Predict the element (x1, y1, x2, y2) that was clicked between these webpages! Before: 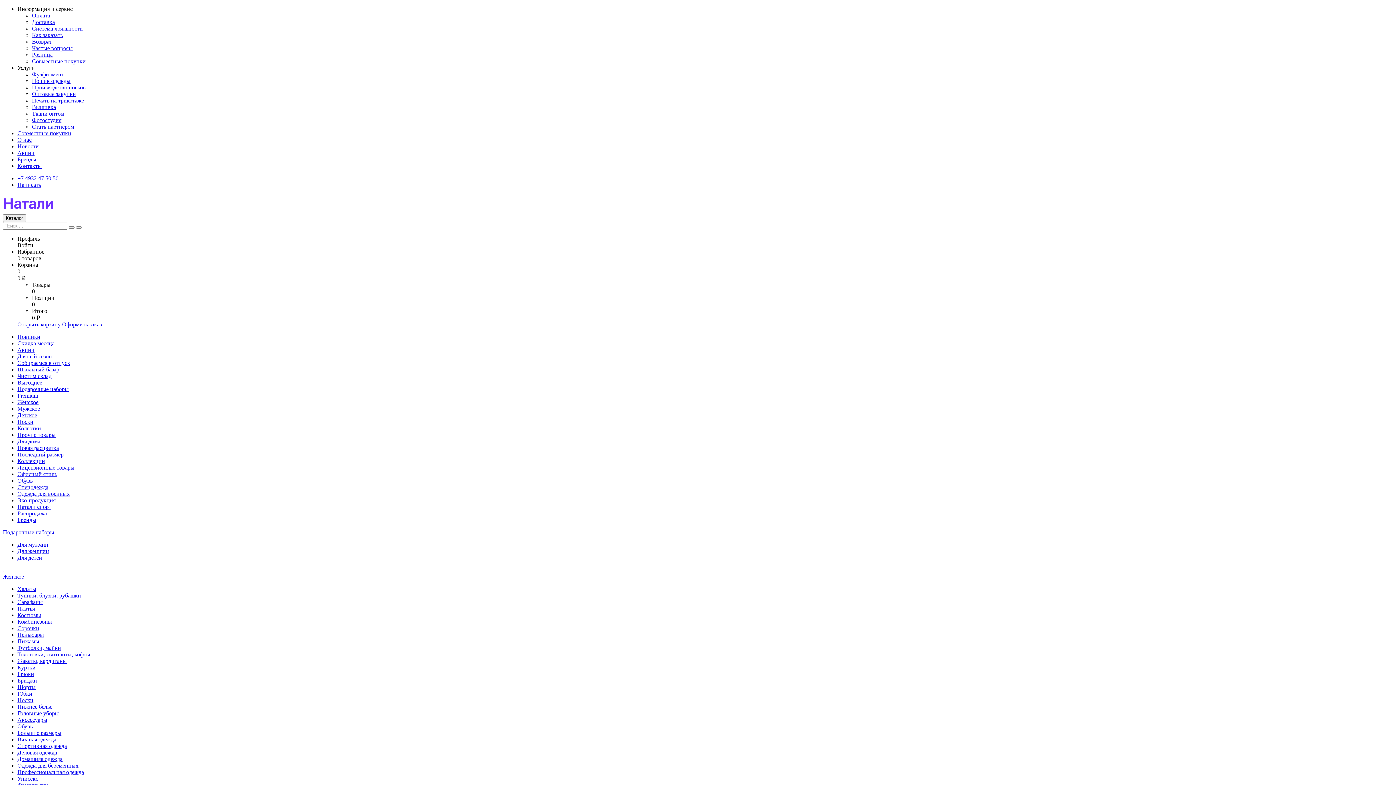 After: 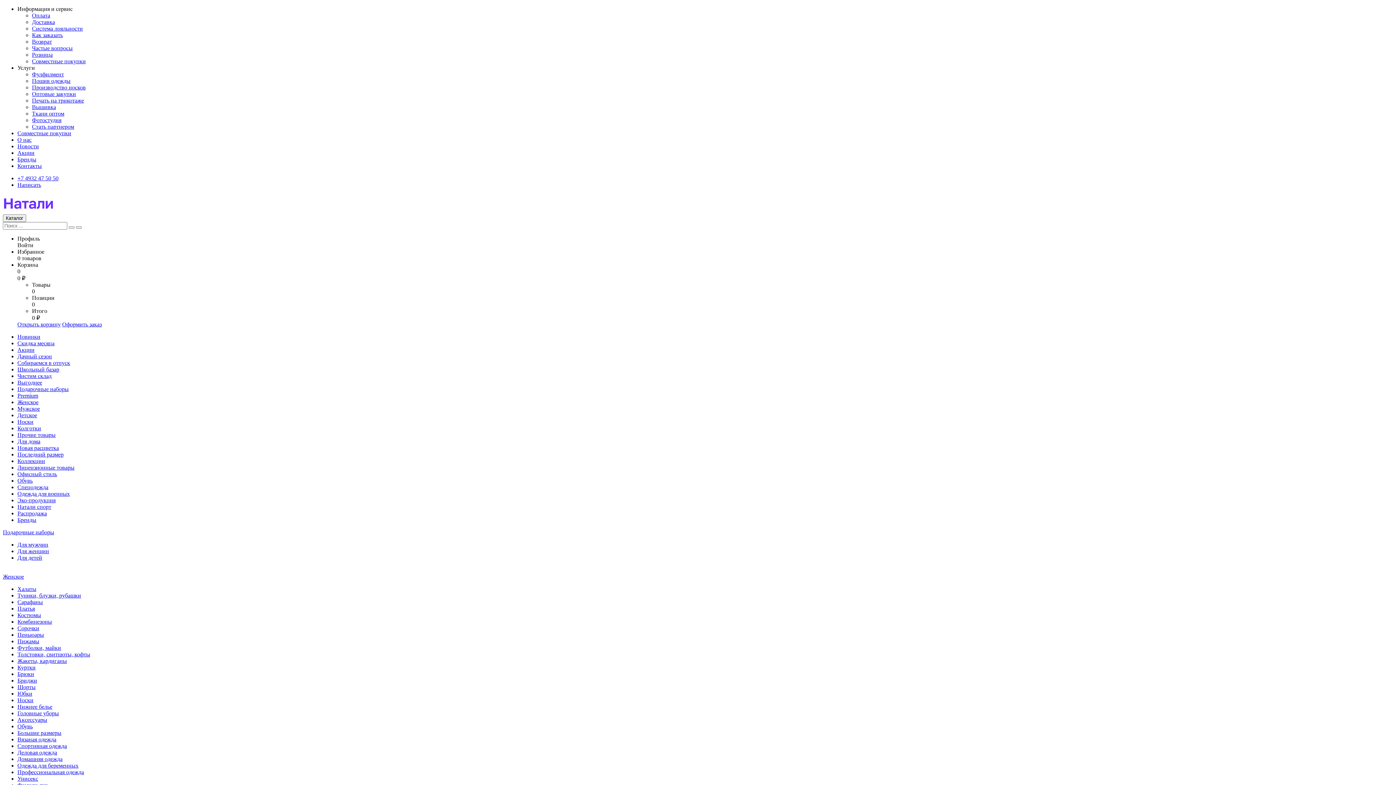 Action: label: Нижнее белье bbox: (17, 704, 52, 710)